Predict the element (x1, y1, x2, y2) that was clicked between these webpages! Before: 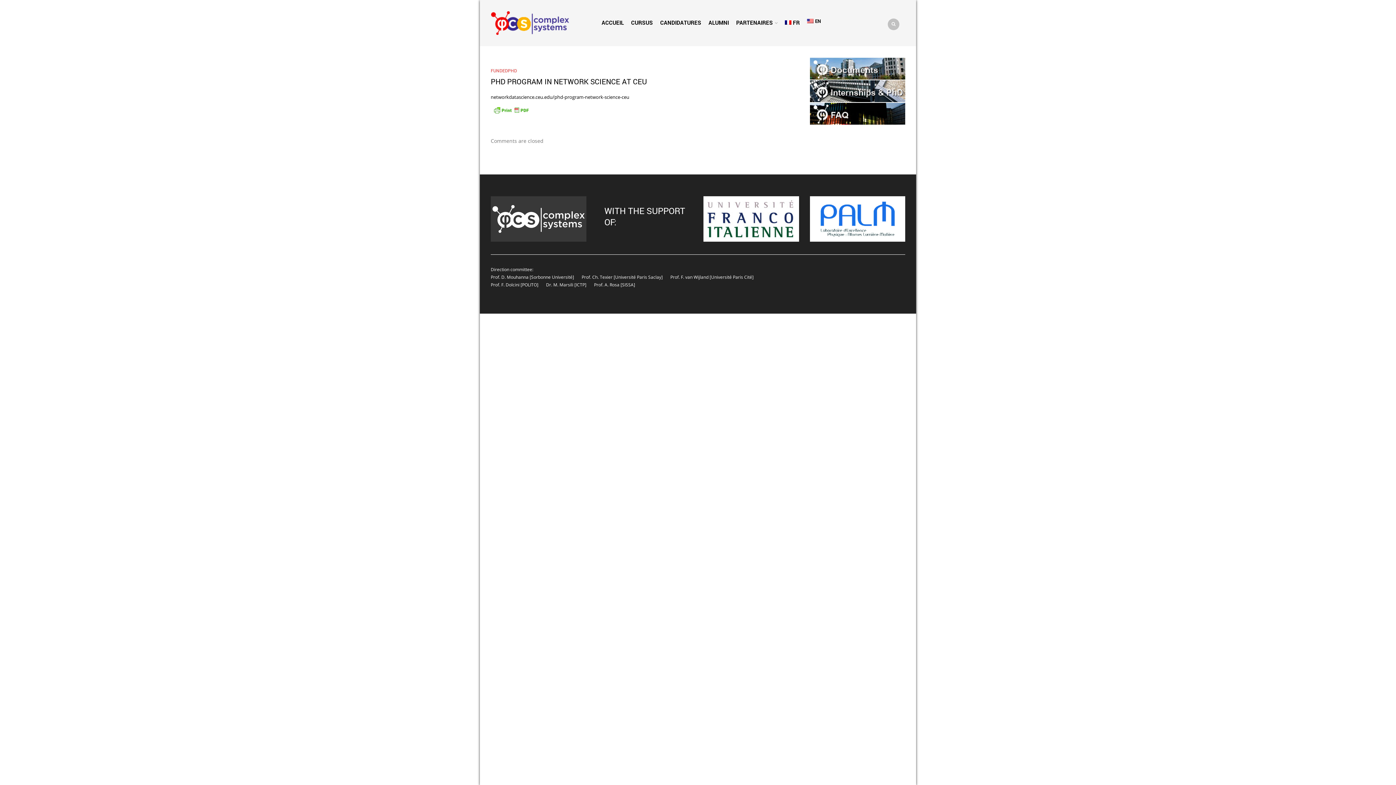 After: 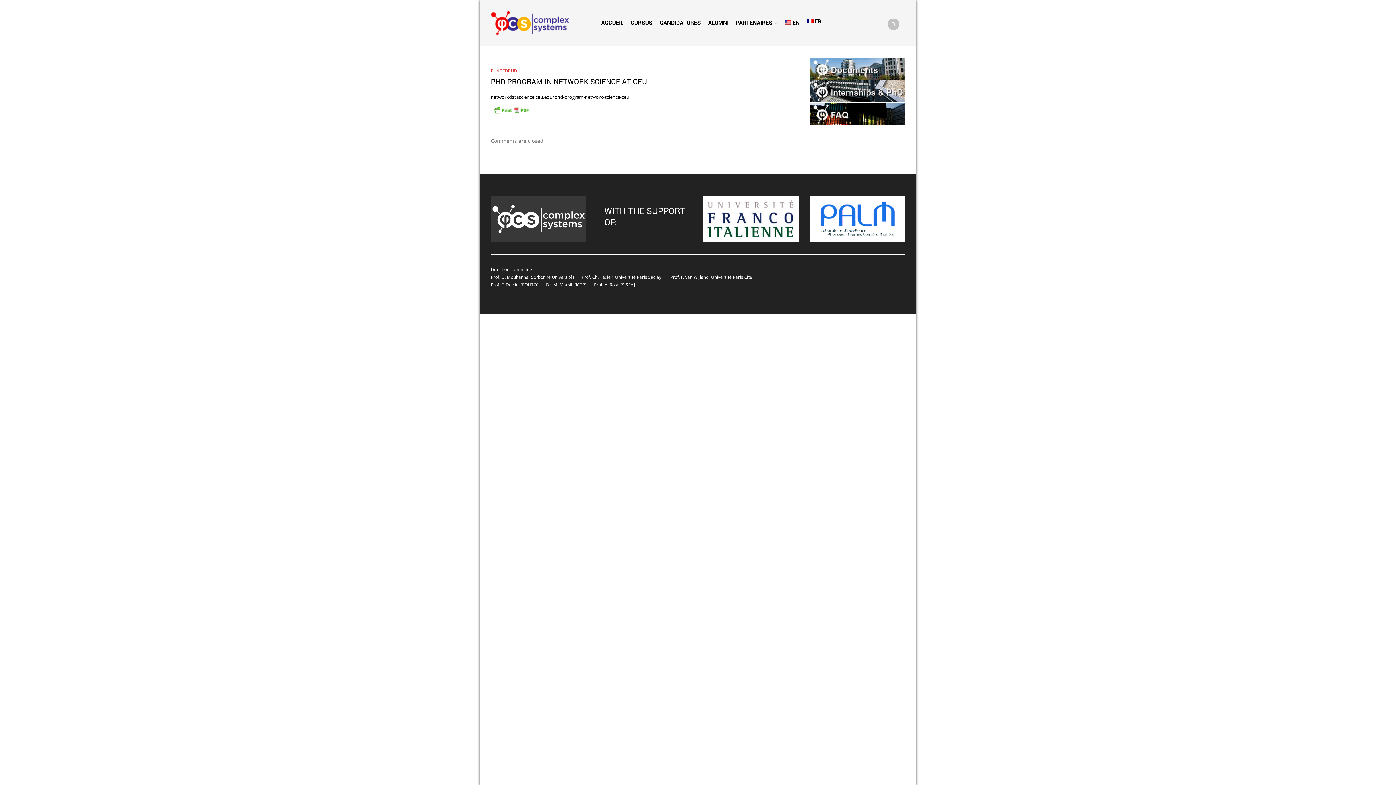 Action: bbox: (807, 17, 821, 24) label: EN